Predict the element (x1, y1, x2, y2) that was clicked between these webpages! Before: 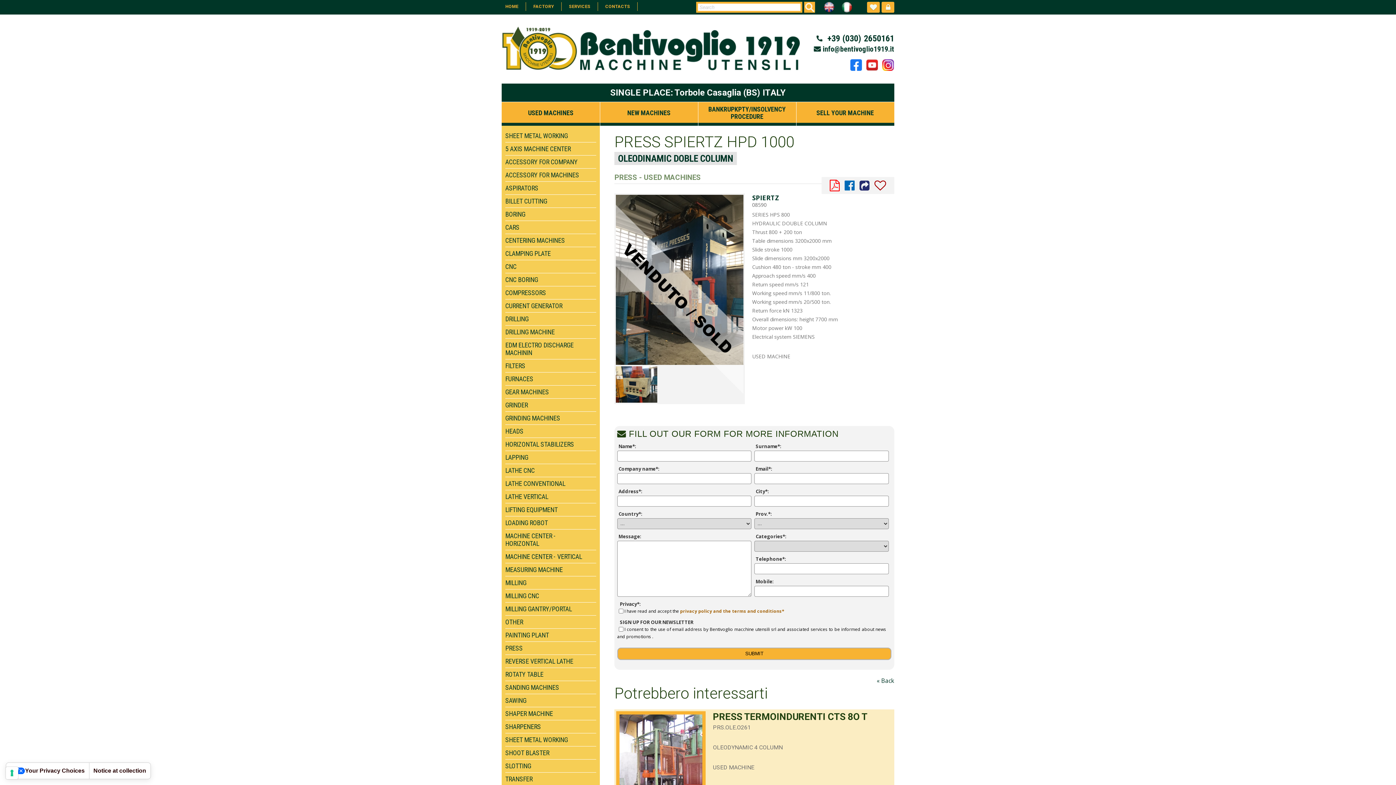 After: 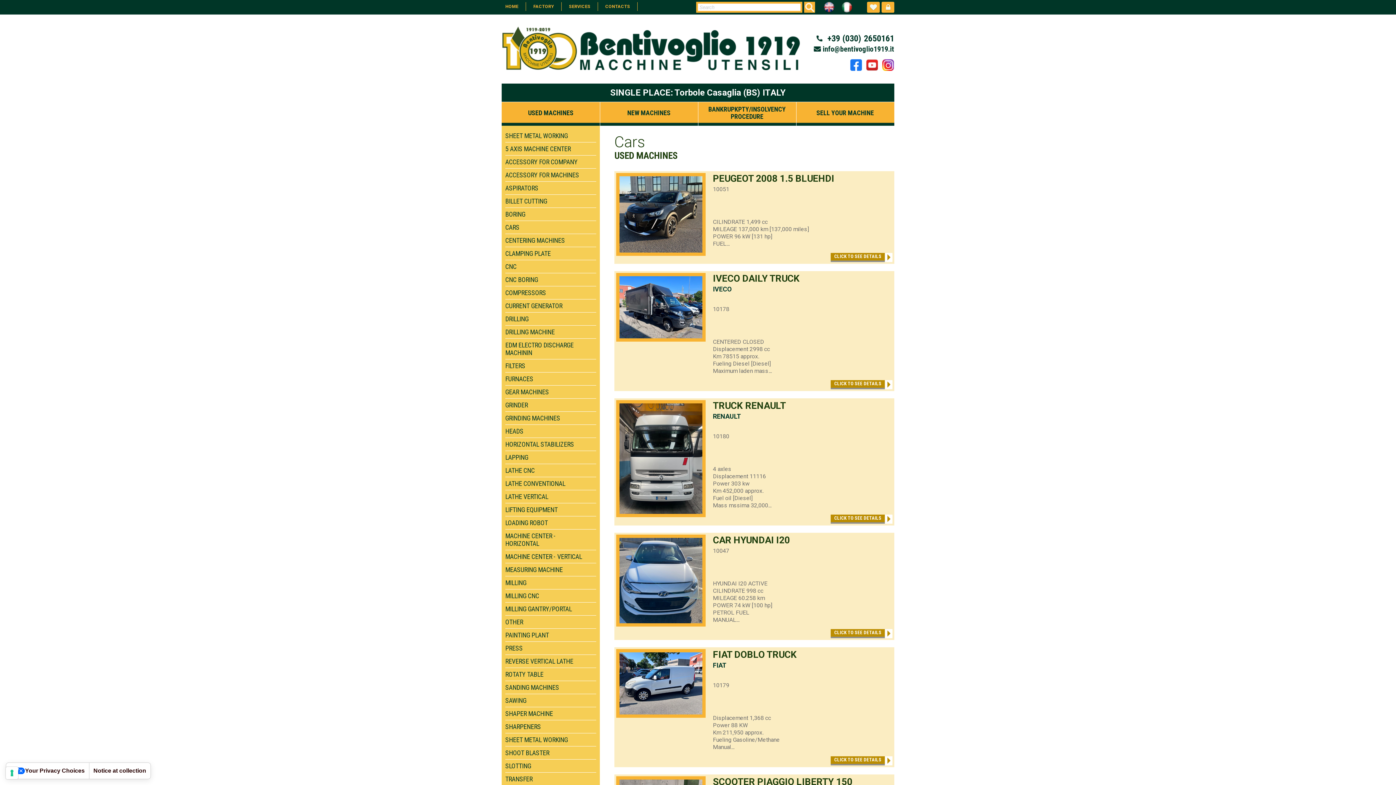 Action: label: CARS bbox: (505, 223, 519, 231)